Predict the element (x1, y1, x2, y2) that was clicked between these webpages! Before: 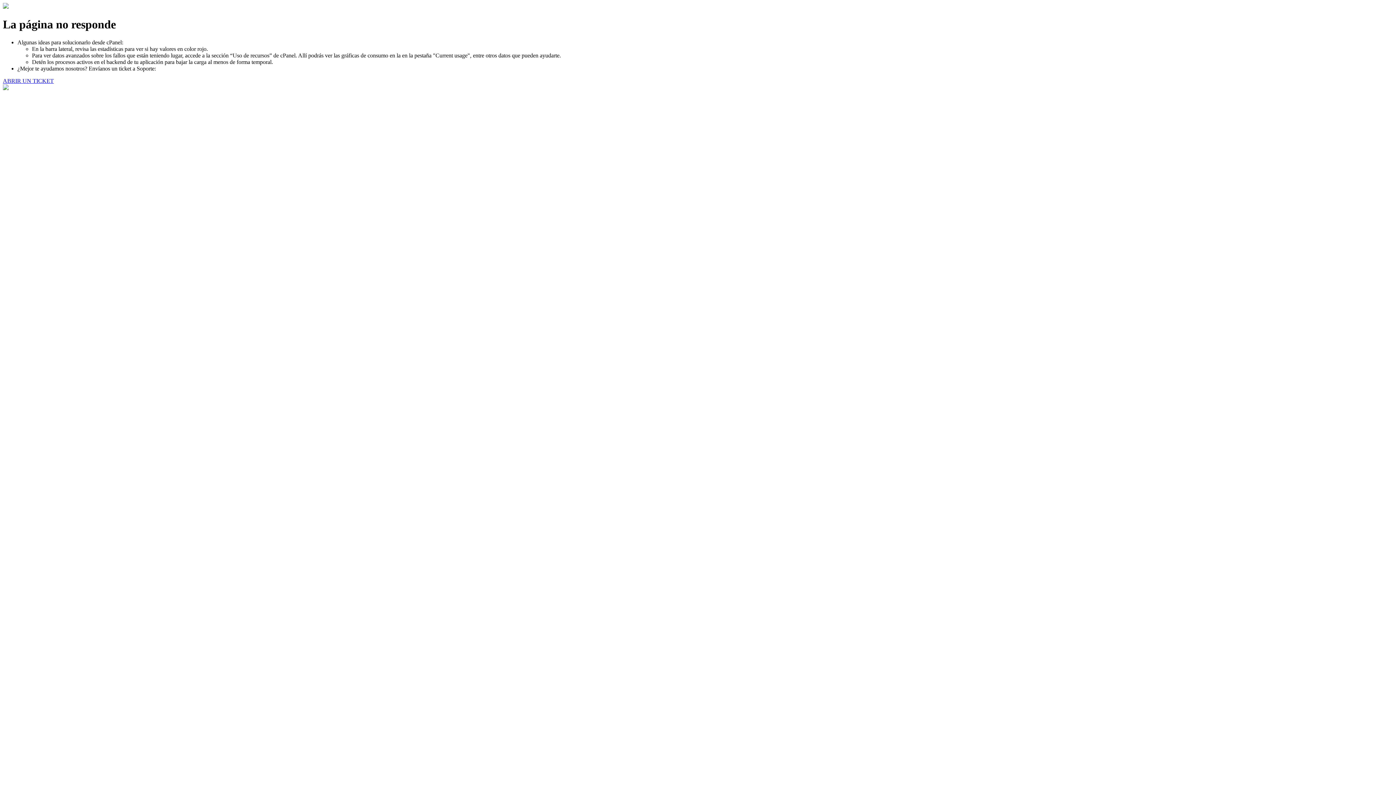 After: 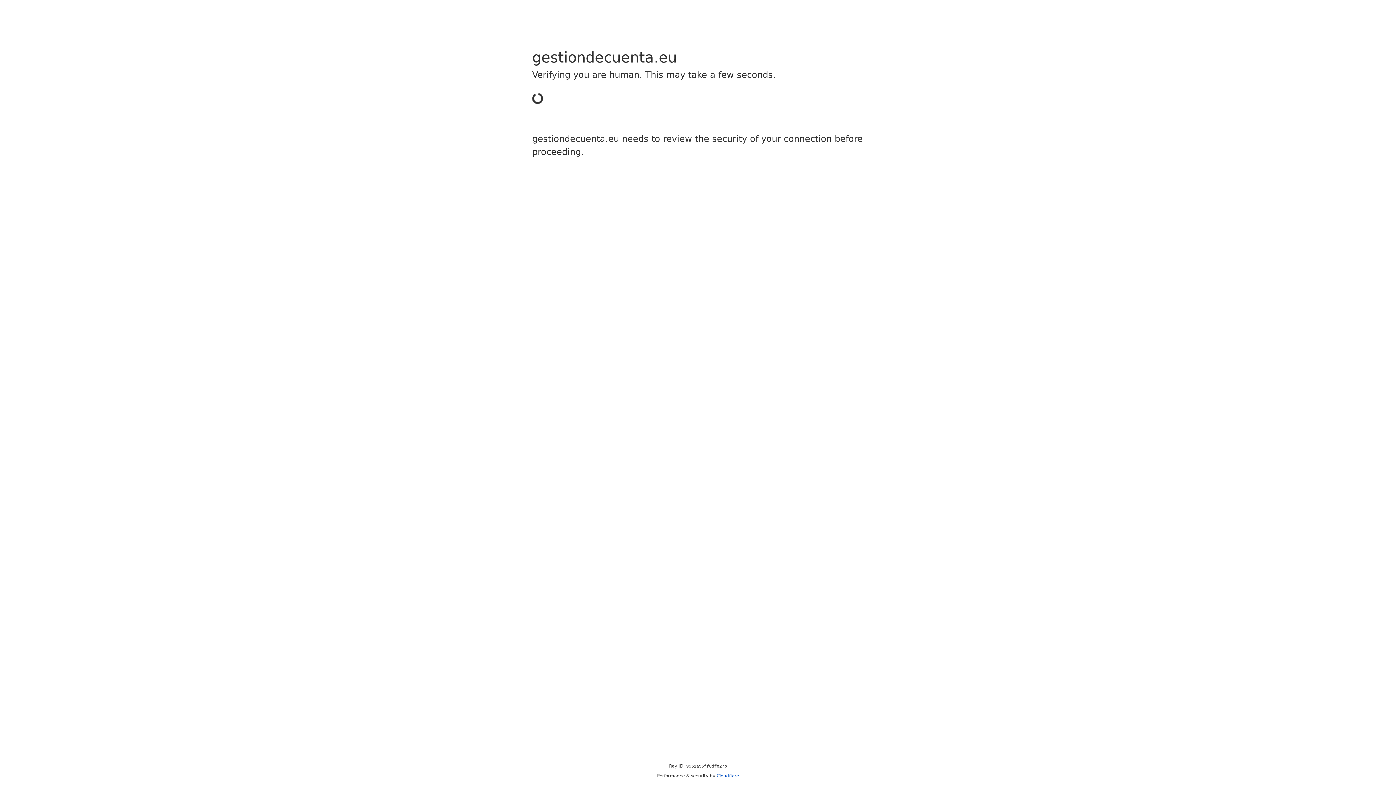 Action: label: ABRIR UN TICKET bbox: (2, 77, 53, 83)